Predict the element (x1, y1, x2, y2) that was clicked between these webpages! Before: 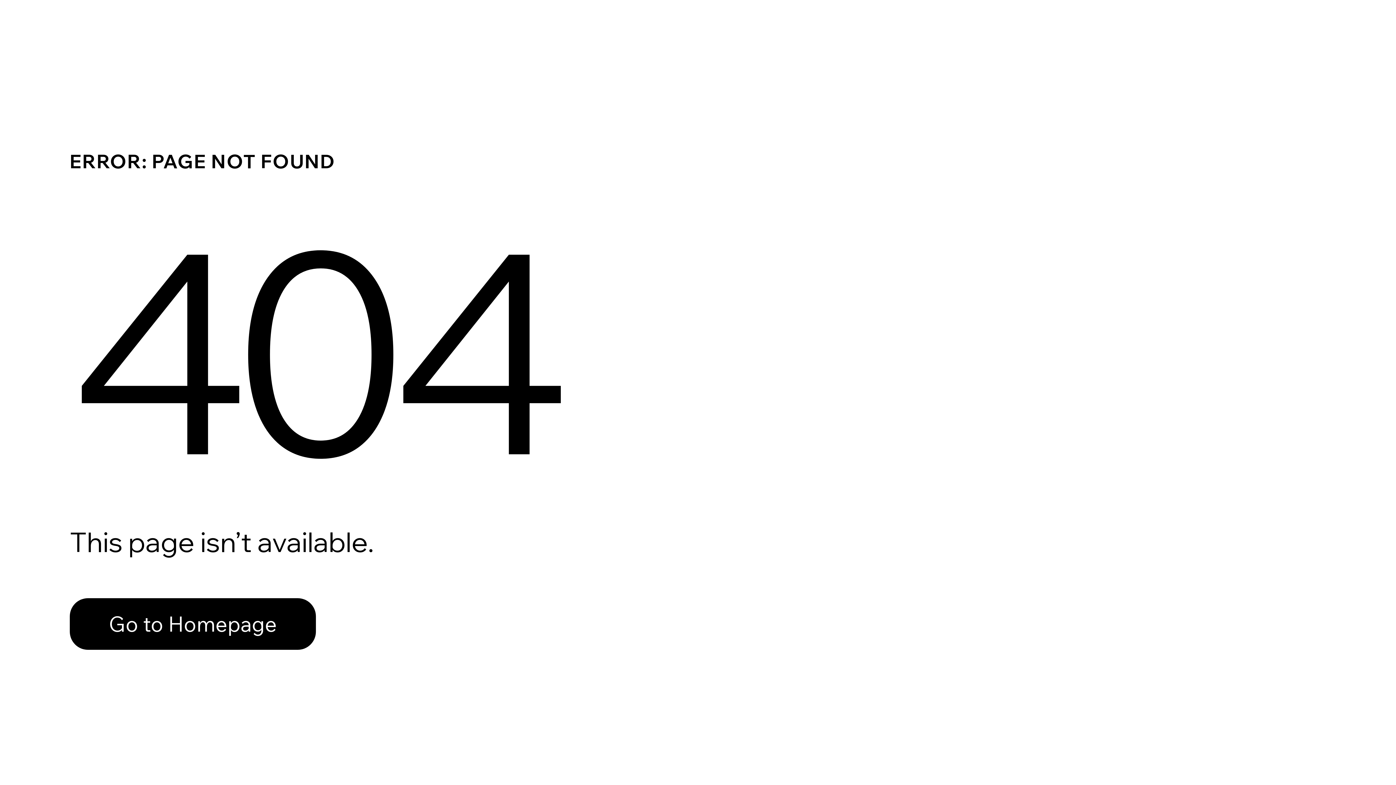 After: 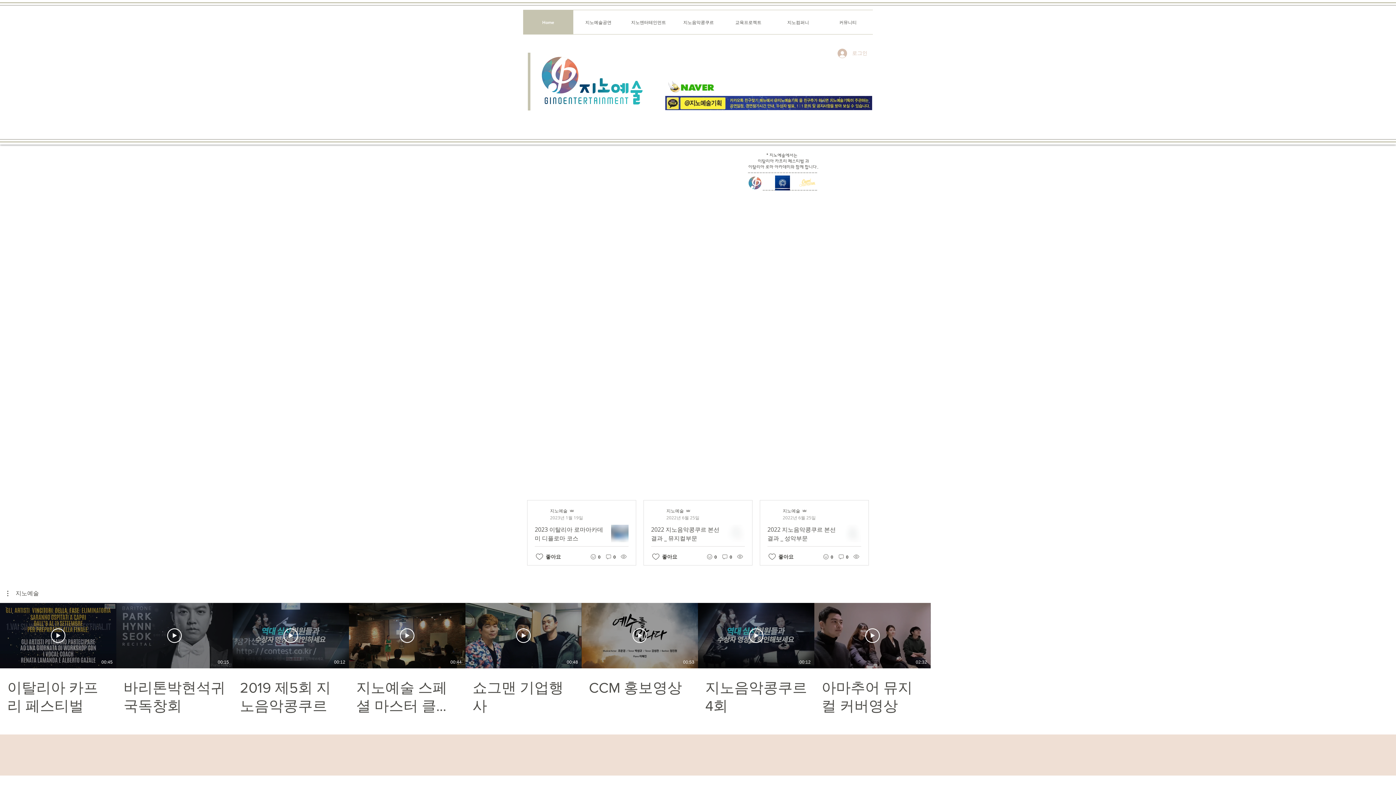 Action: bbox: (69, 598, 316, 650) label: Go to Homepage